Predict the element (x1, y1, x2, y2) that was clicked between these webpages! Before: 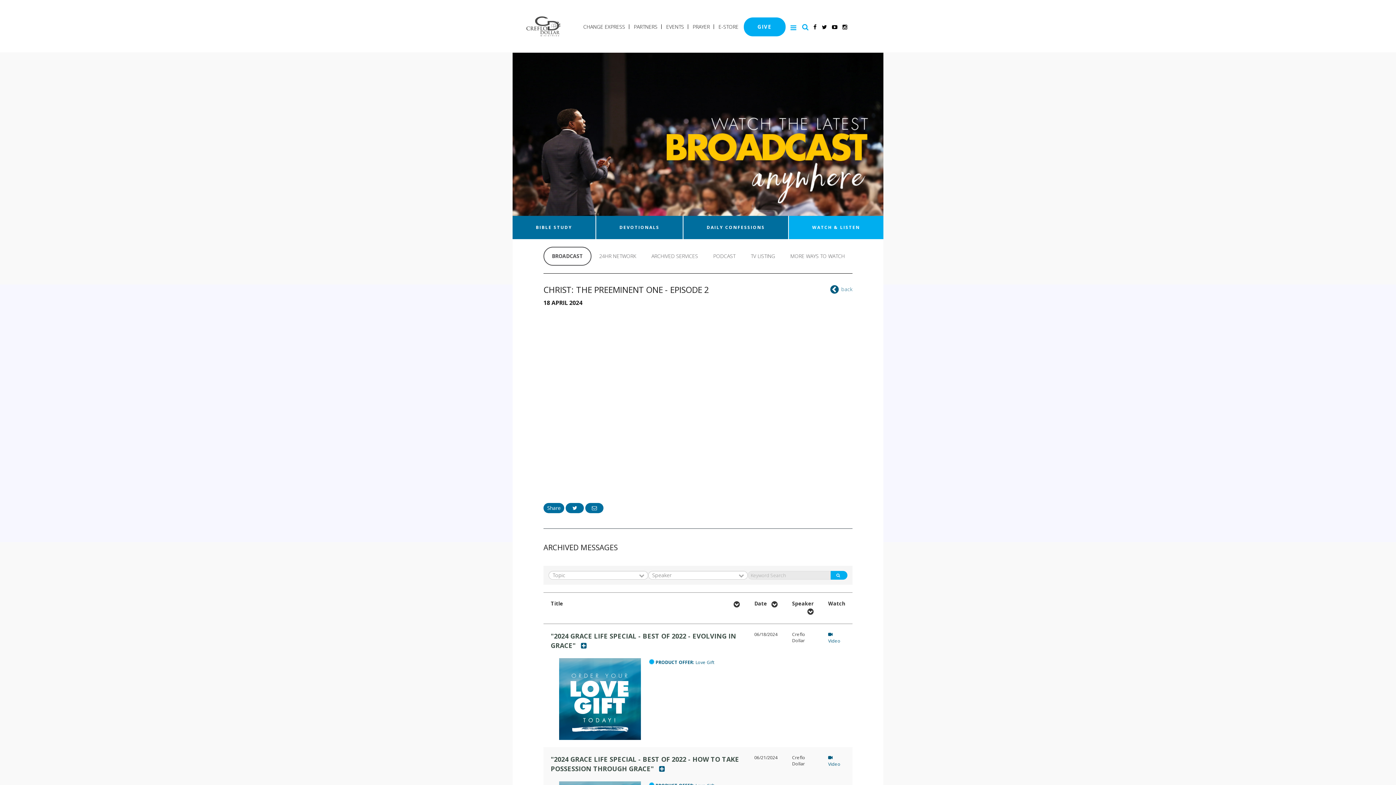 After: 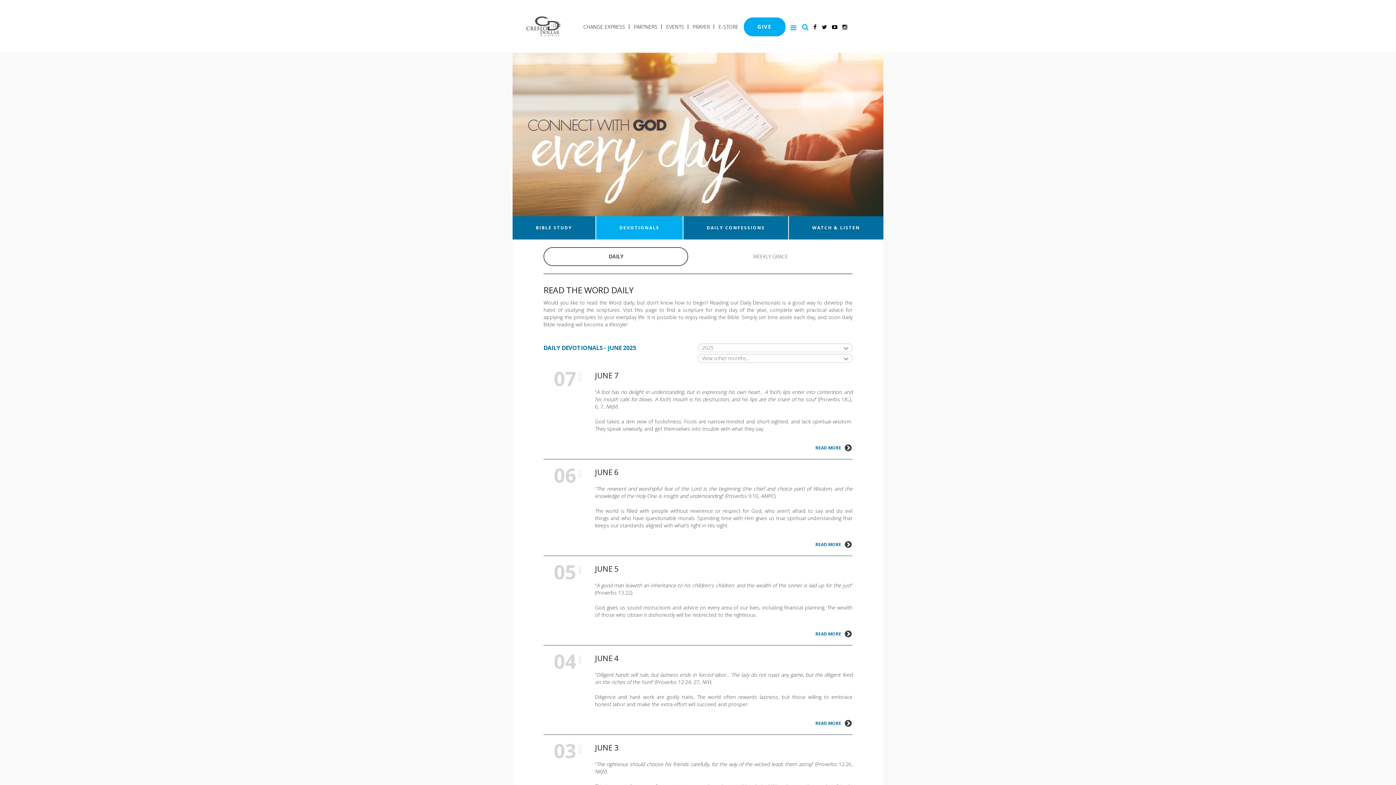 Action: label: DEVOTIONALS bbox: (596, 216, 682, 239)